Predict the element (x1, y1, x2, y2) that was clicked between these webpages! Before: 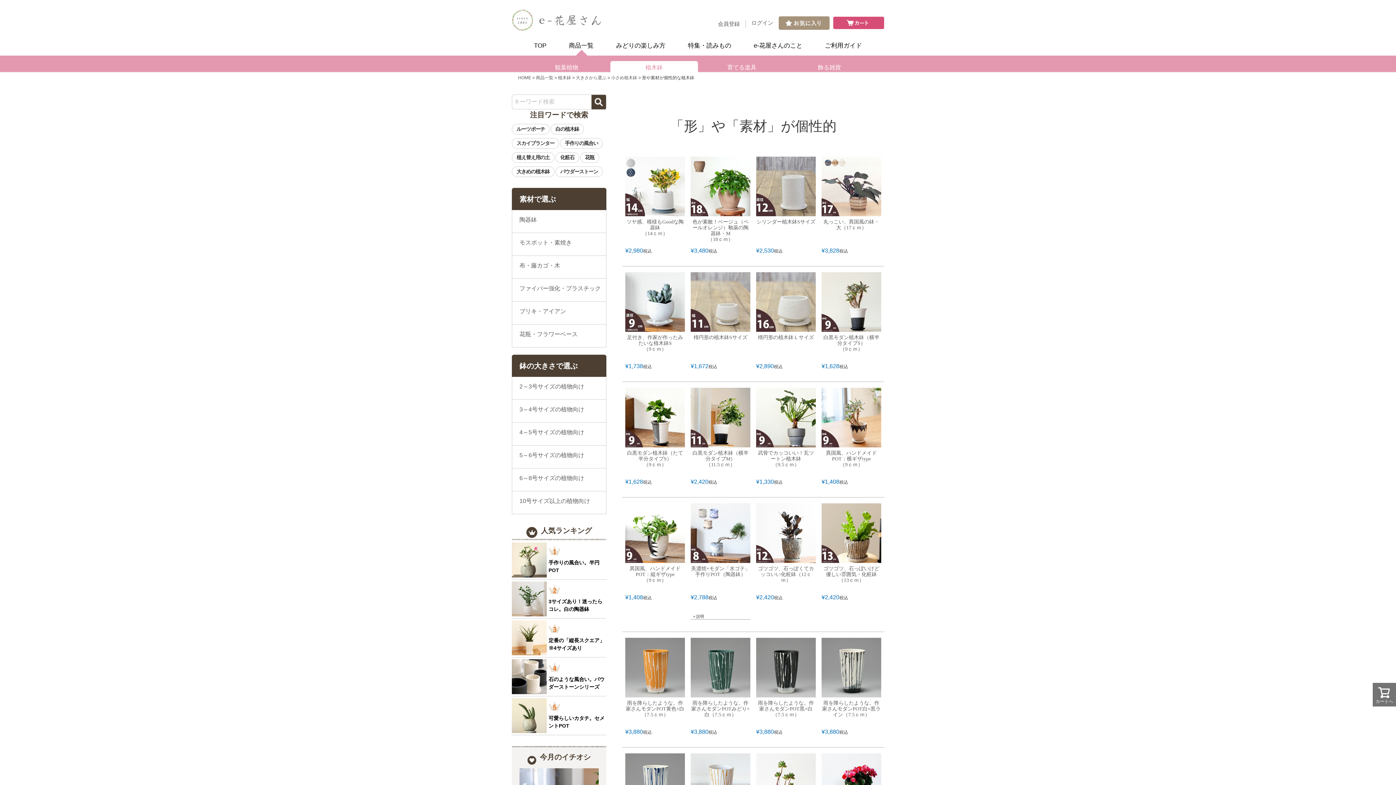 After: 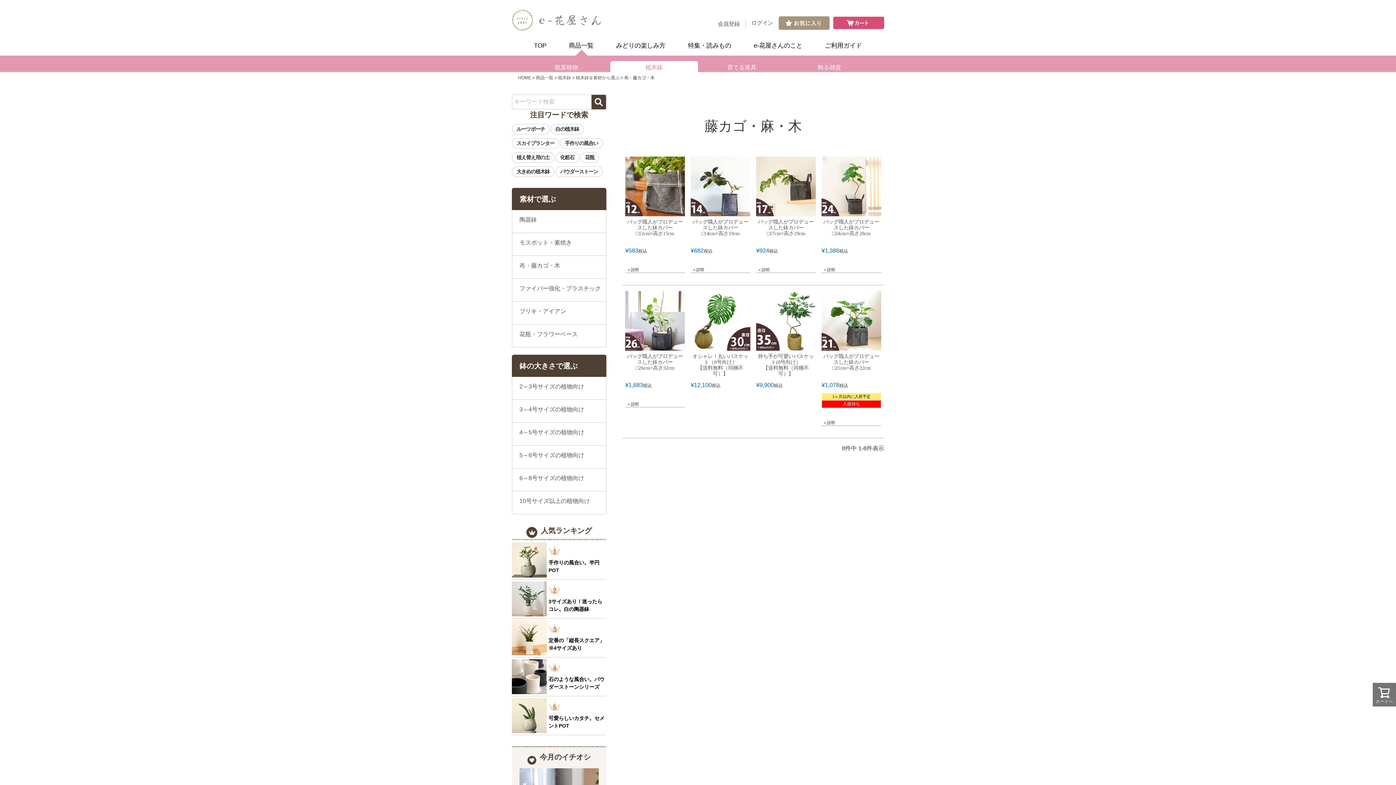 Action: bbox: (512, 255, 606, 278) label: 布・藤カゴ・木